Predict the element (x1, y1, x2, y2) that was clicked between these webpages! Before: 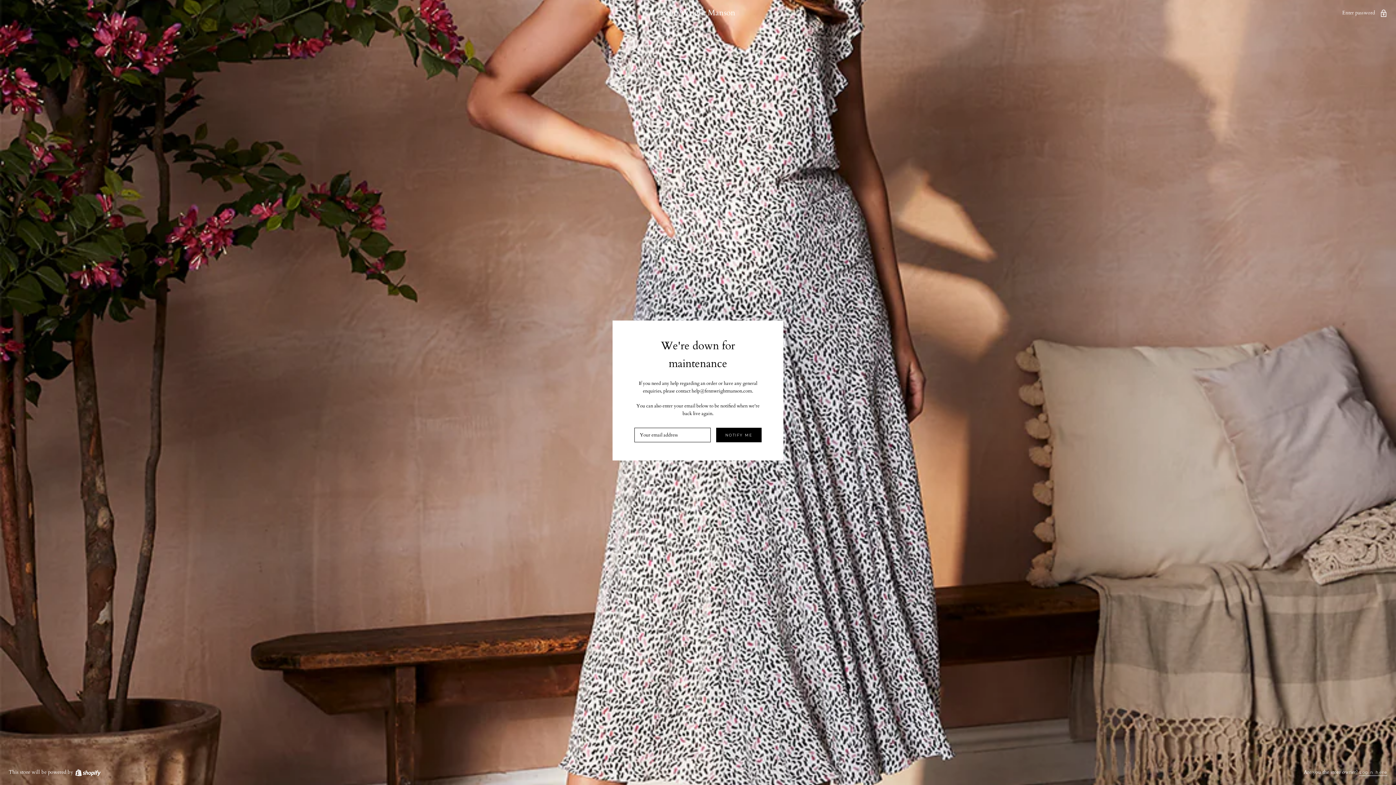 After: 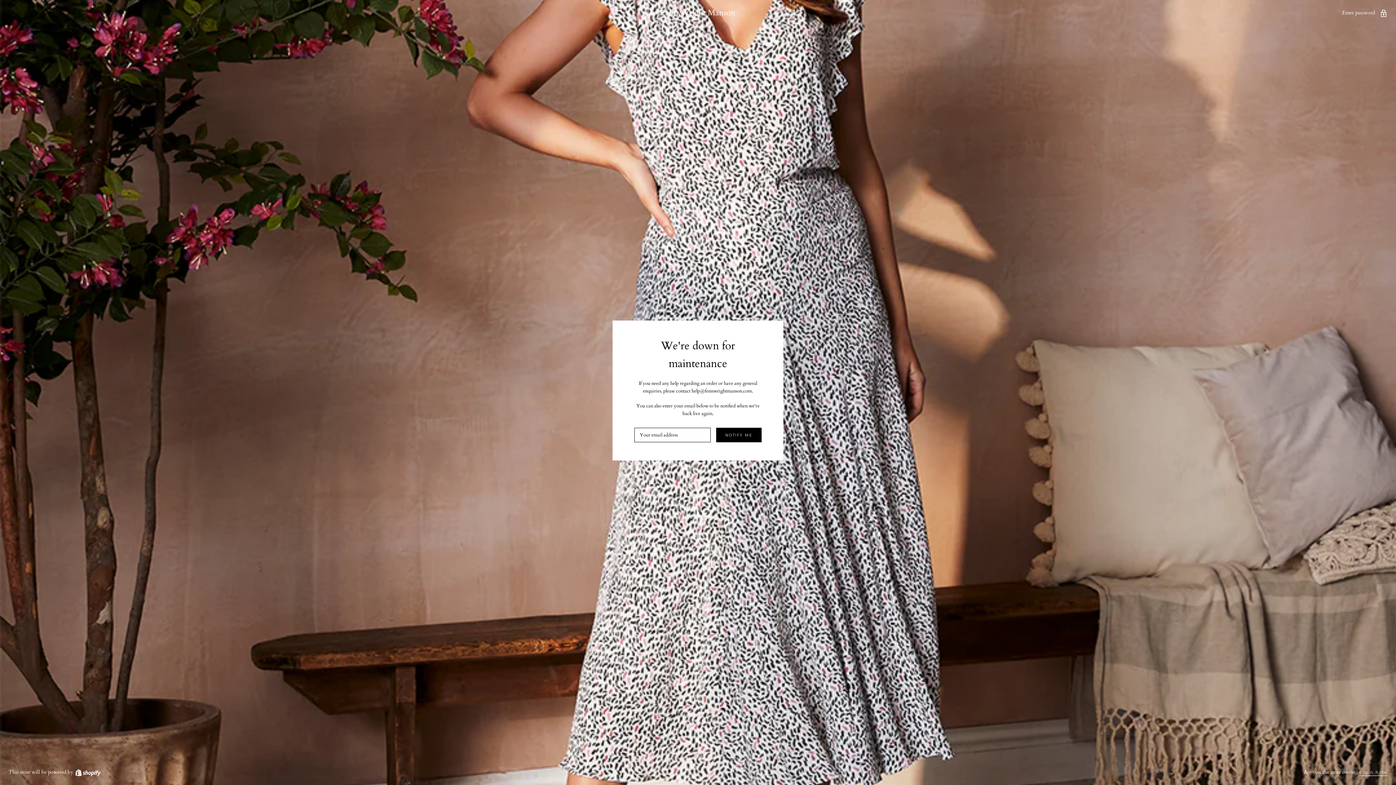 Action: bbox: (8, 8, 1387, 16) label: Fenn Wright Manson